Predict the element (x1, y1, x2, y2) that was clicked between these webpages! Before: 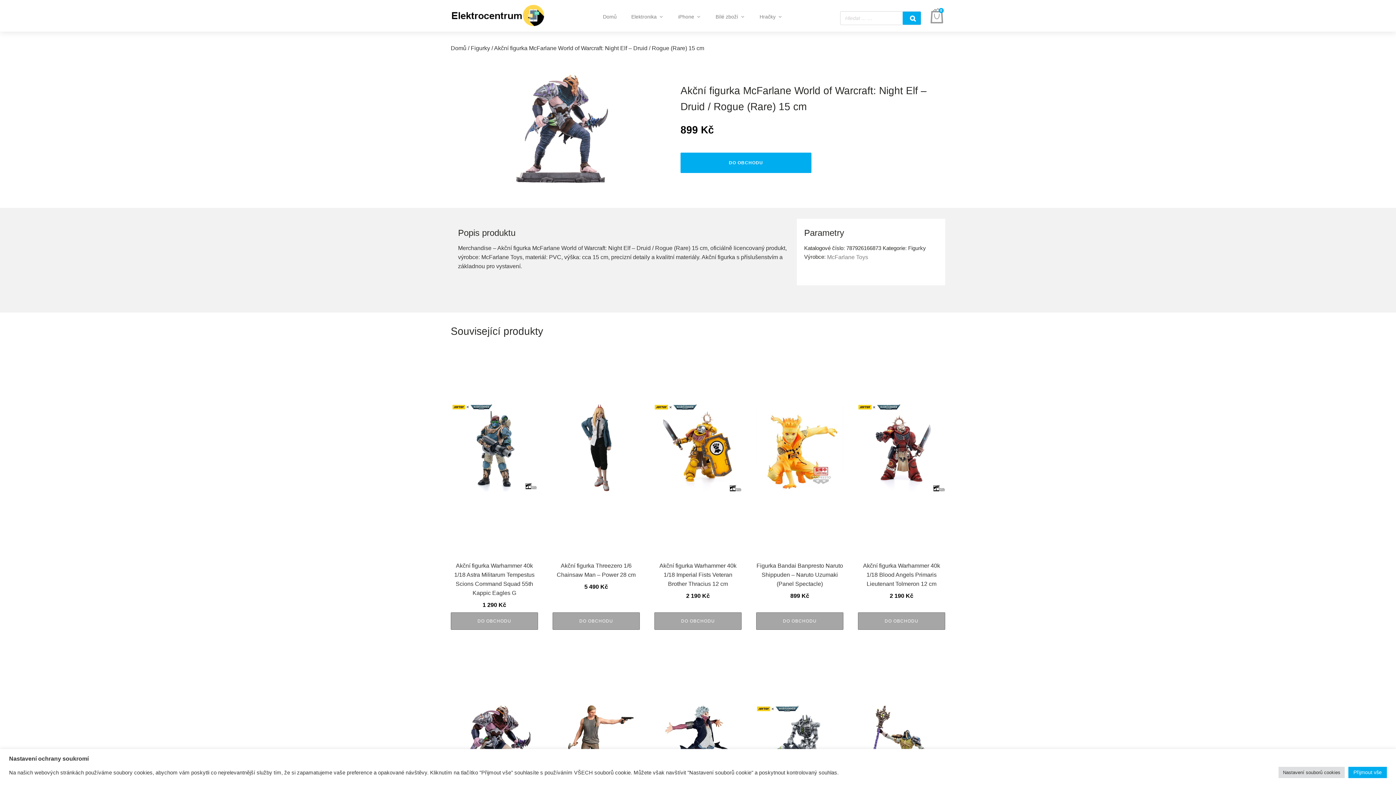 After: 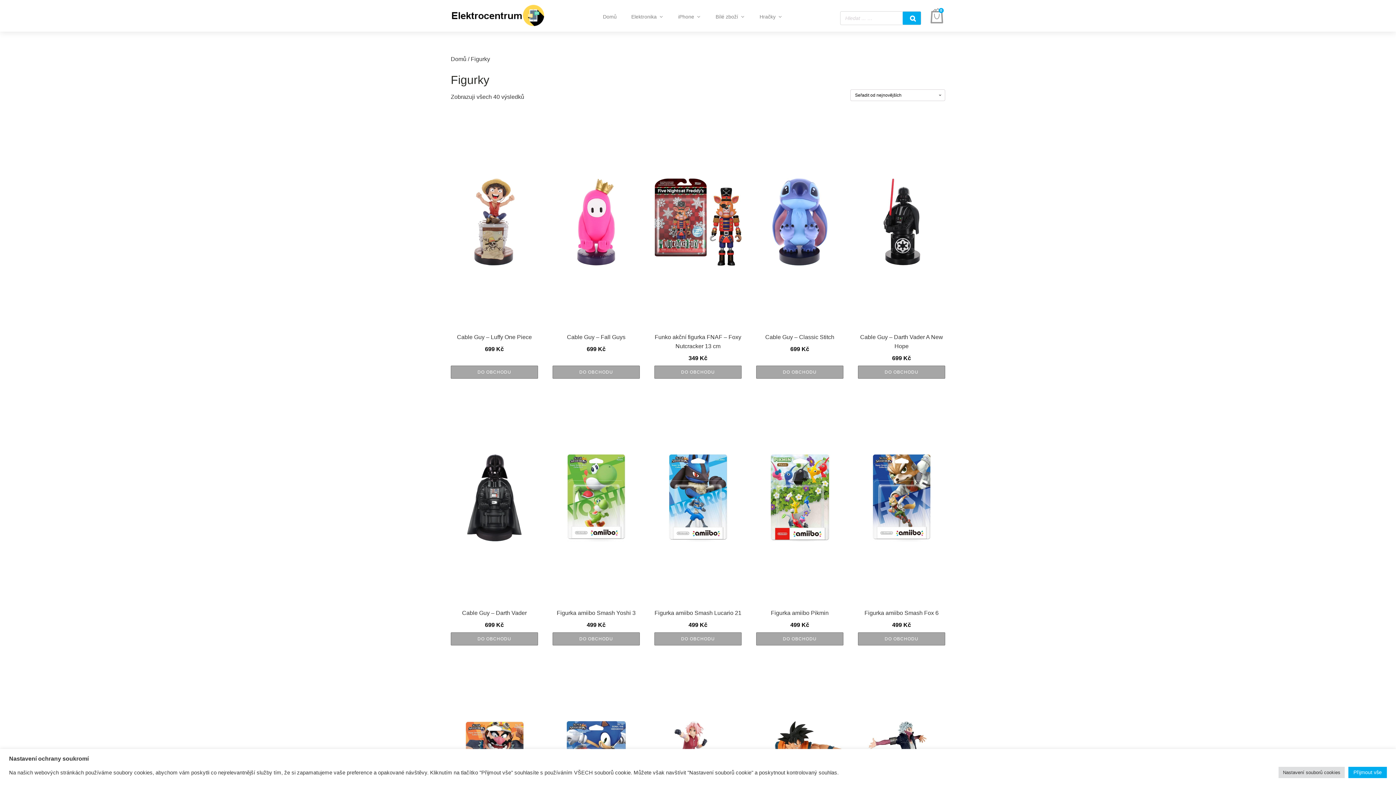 Action: bbox: (470, 45, 490, 51) label: Figurky